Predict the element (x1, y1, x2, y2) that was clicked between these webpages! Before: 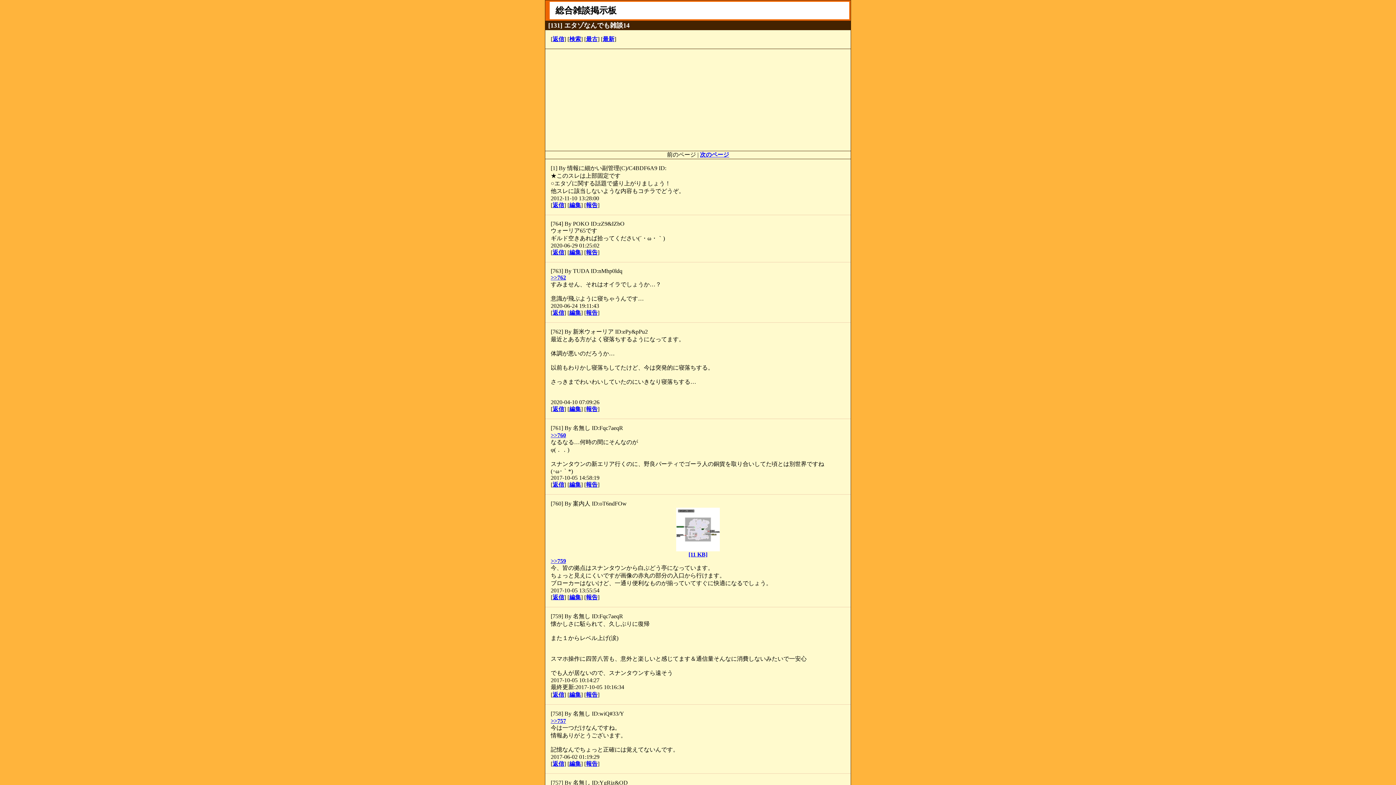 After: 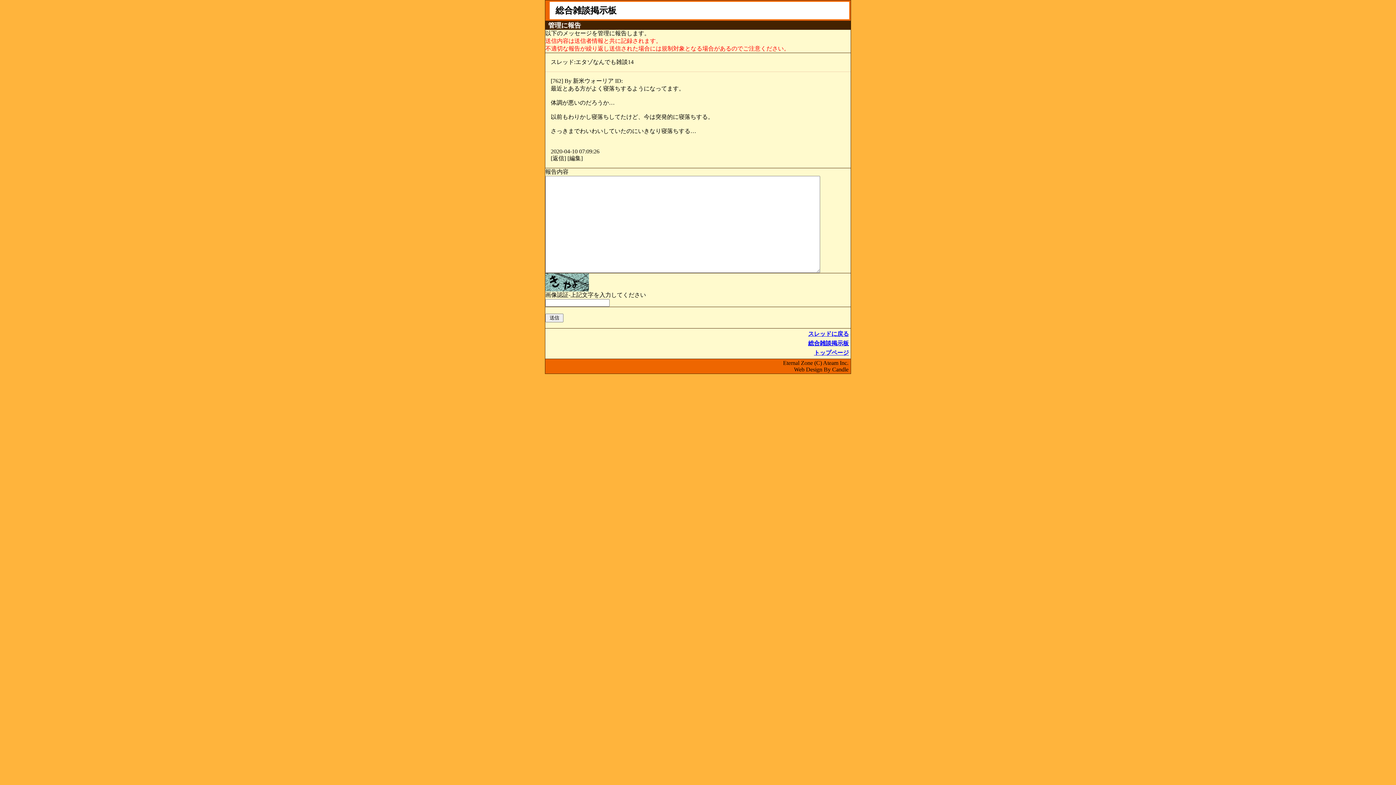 Action: bbox: (586, 406, 597, 412) label: 報告